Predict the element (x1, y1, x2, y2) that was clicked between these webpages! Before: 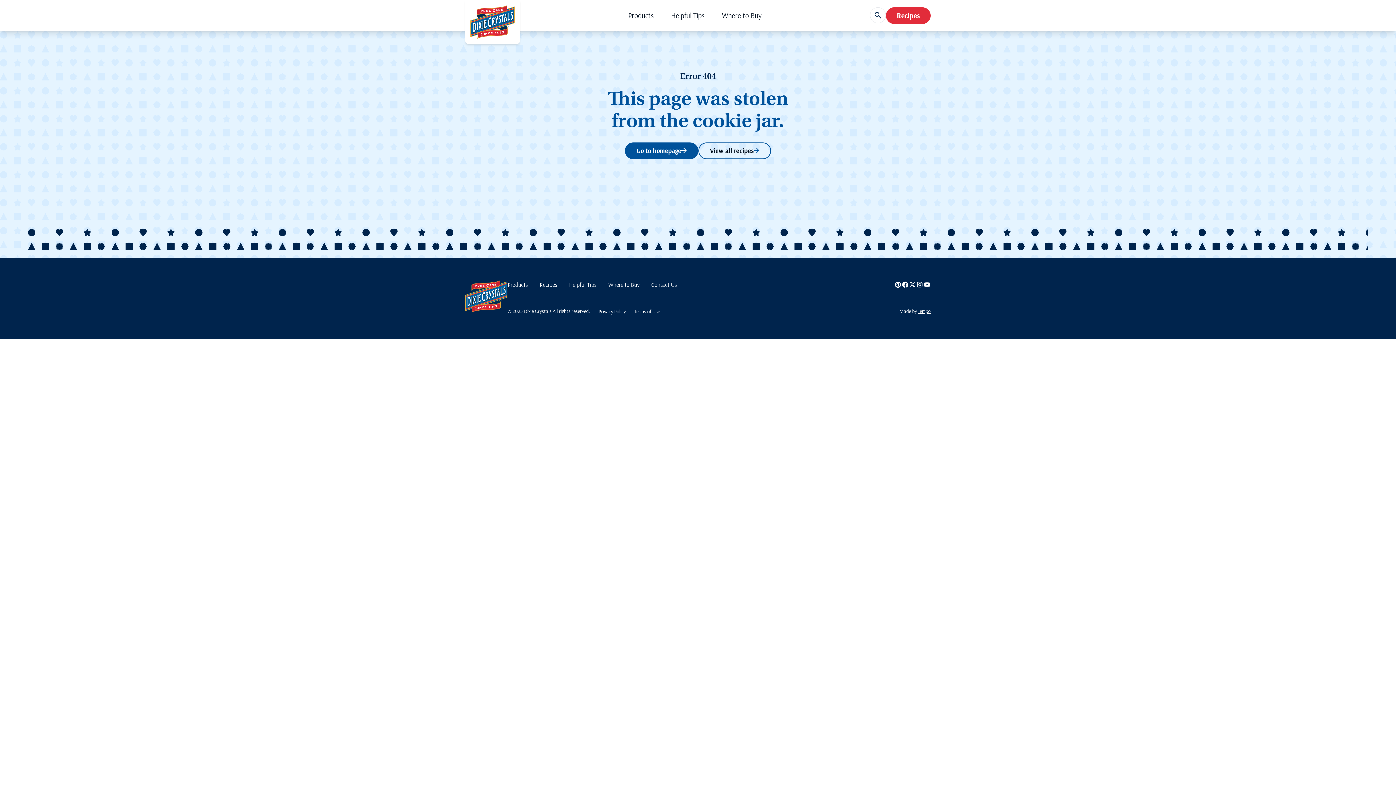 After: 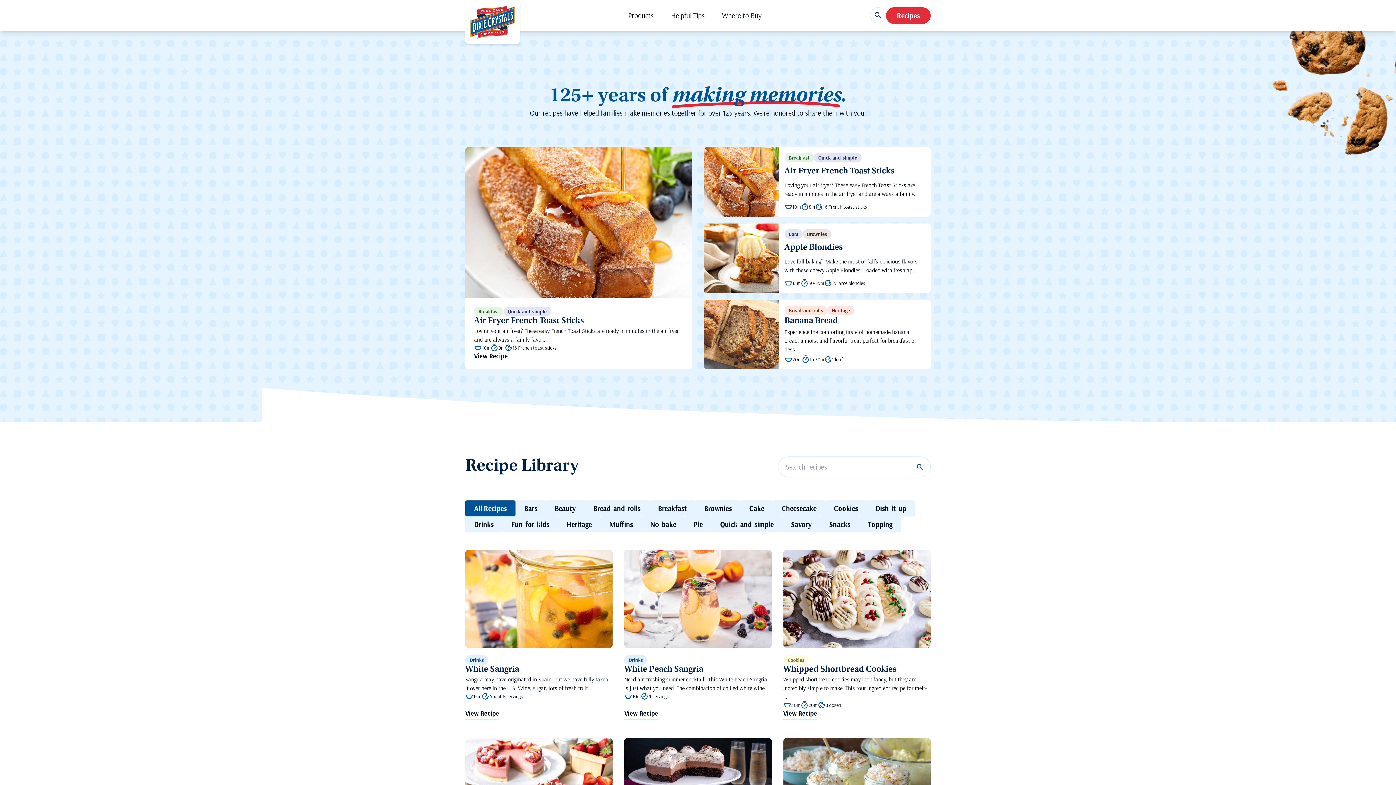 Action: label: View all recipes bbox: (698, 142, 771, 159)